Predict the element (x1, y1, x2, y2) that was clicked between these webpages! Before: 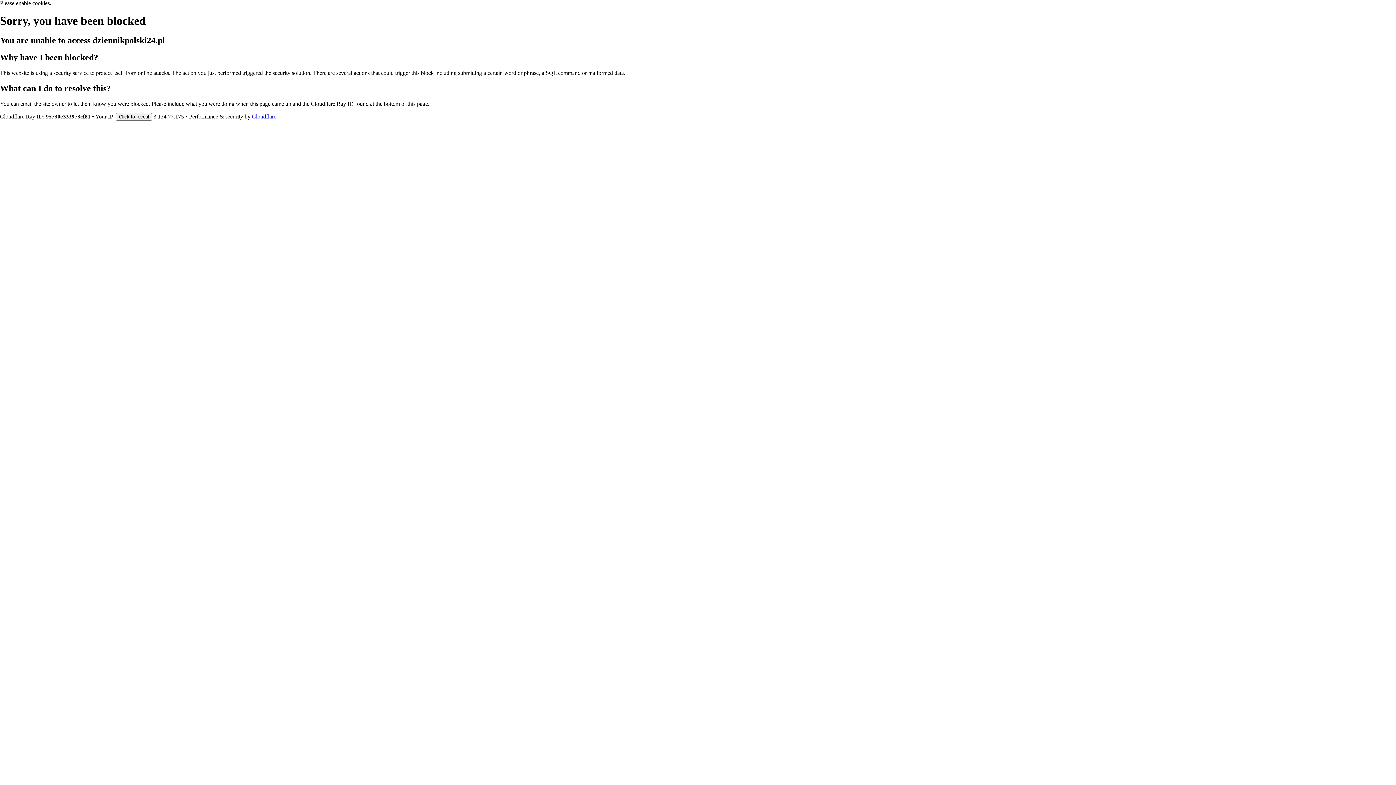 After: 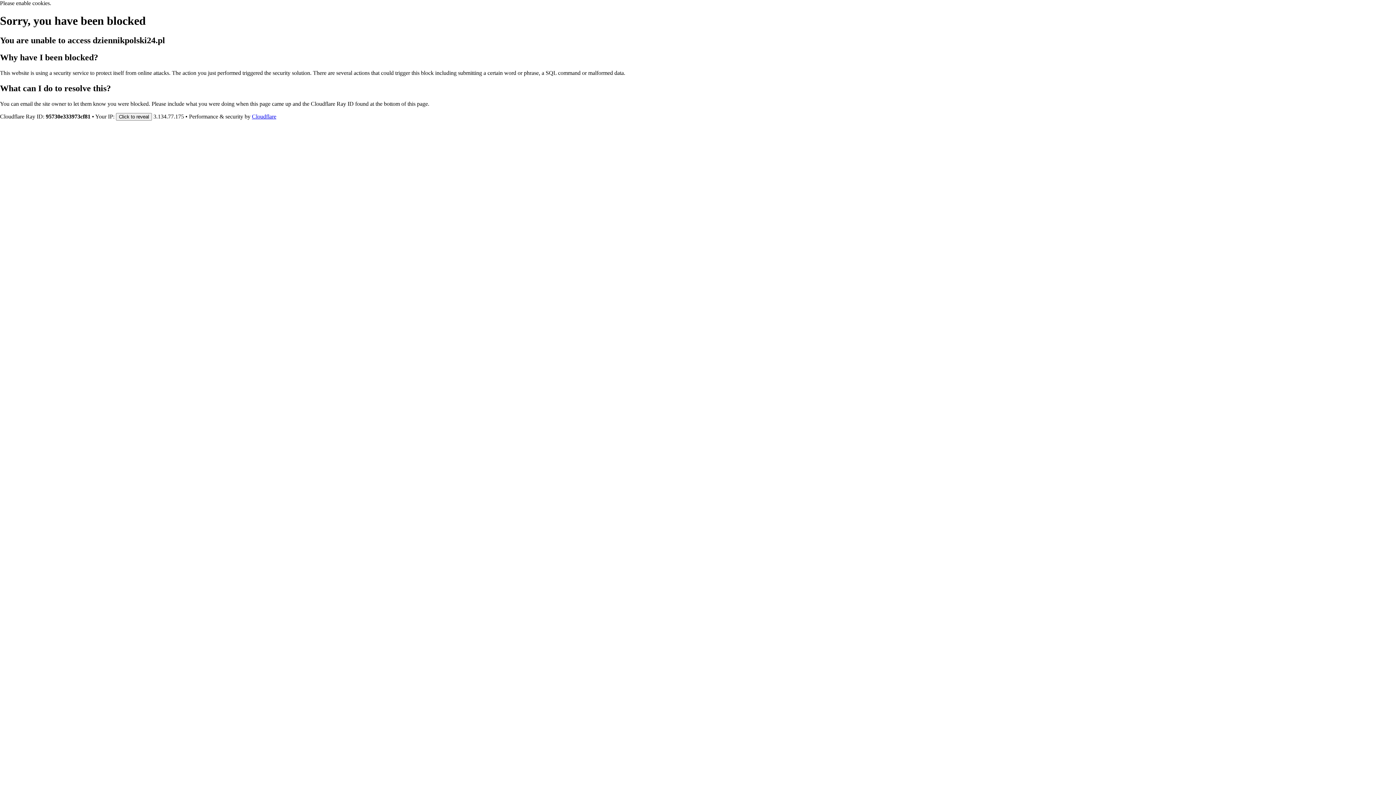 Action: label: Cloudflare bbox: (252, 113, 276, 119)